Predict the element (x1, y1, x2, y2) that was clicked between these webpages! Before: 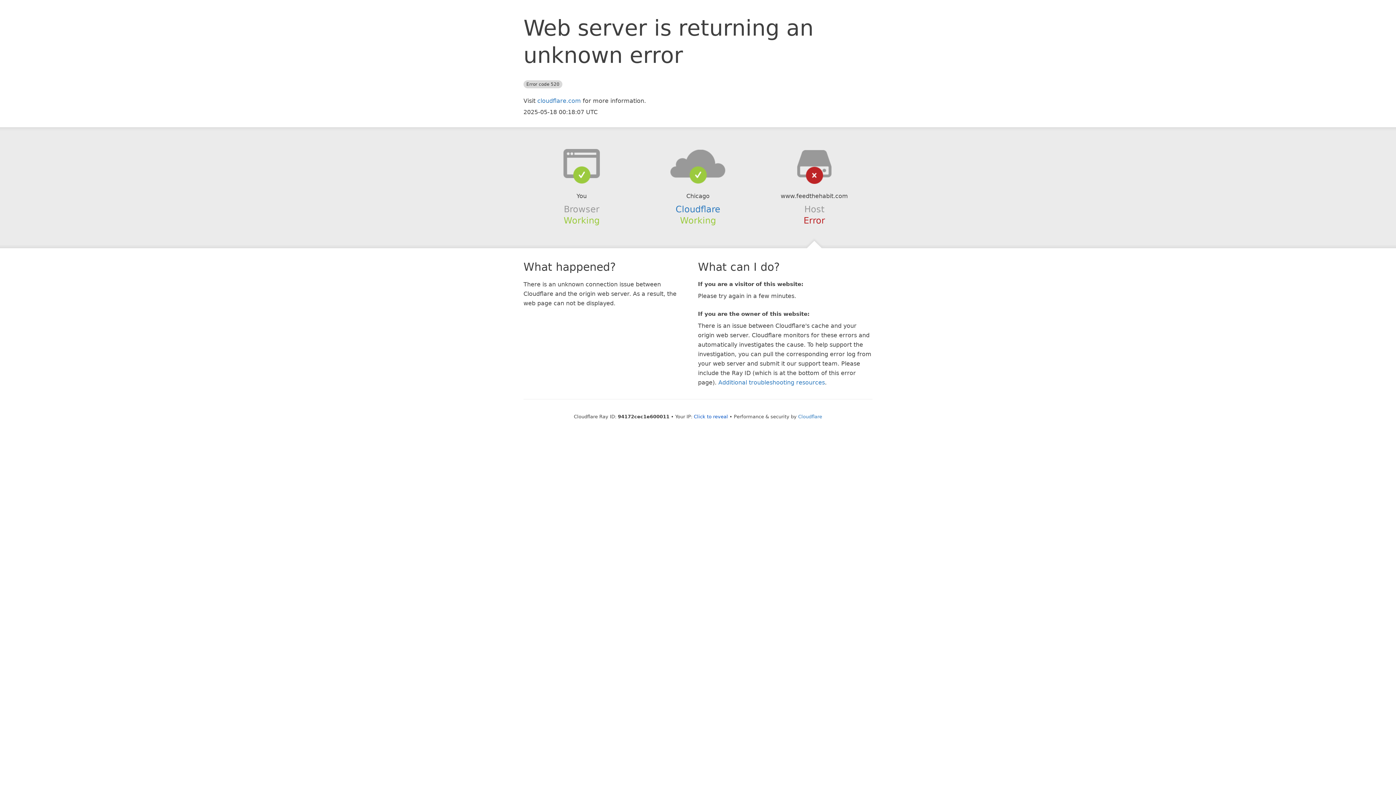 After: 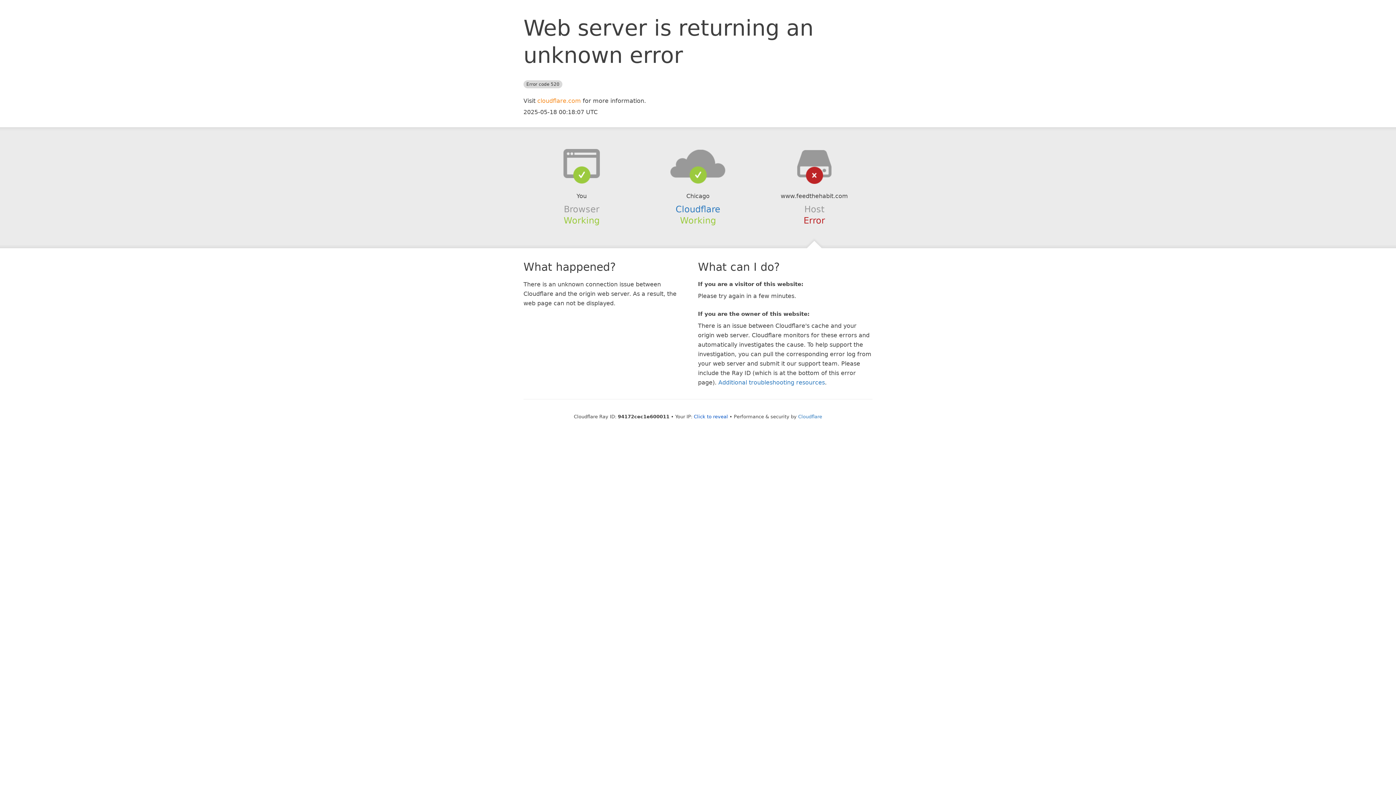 Action: bbox: (537, 97, 581, 104) label: cloudflare.com